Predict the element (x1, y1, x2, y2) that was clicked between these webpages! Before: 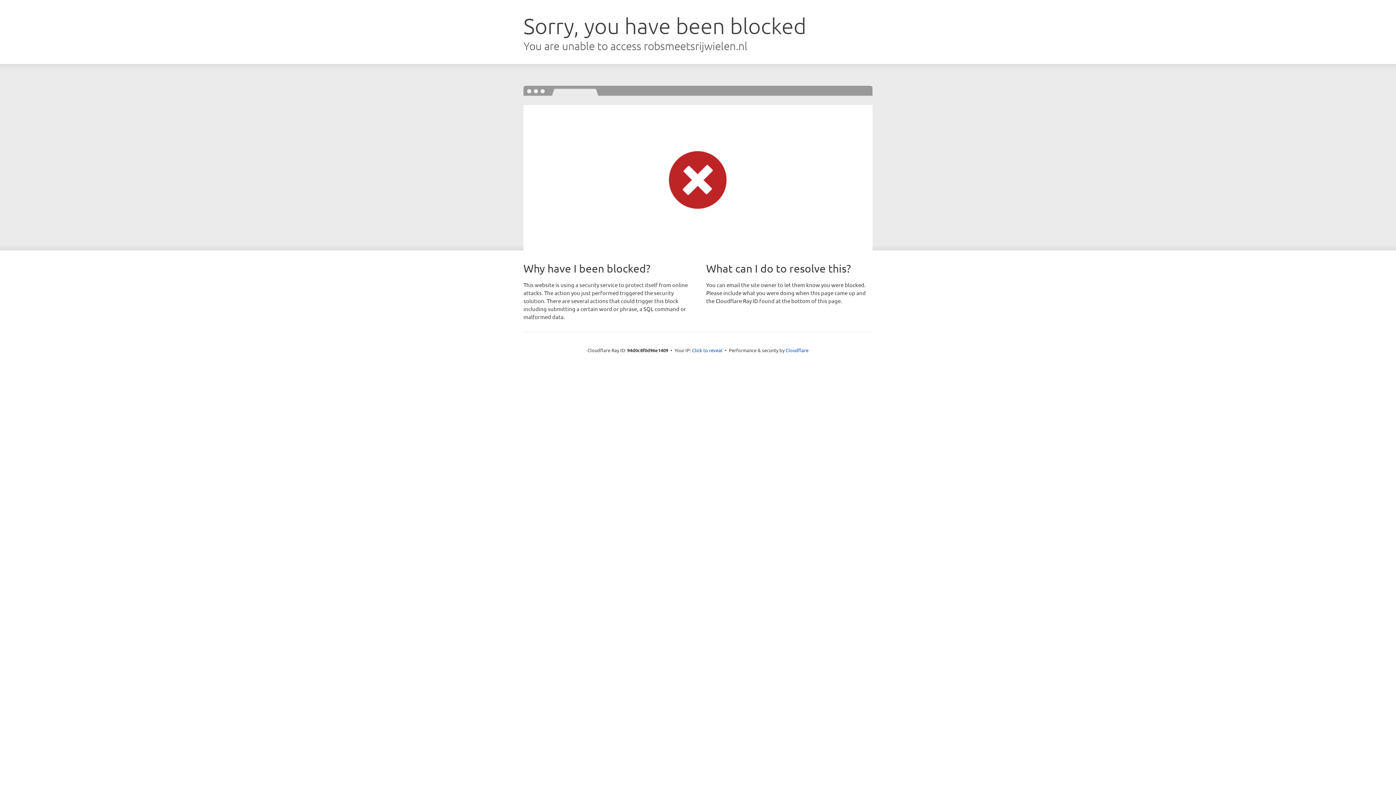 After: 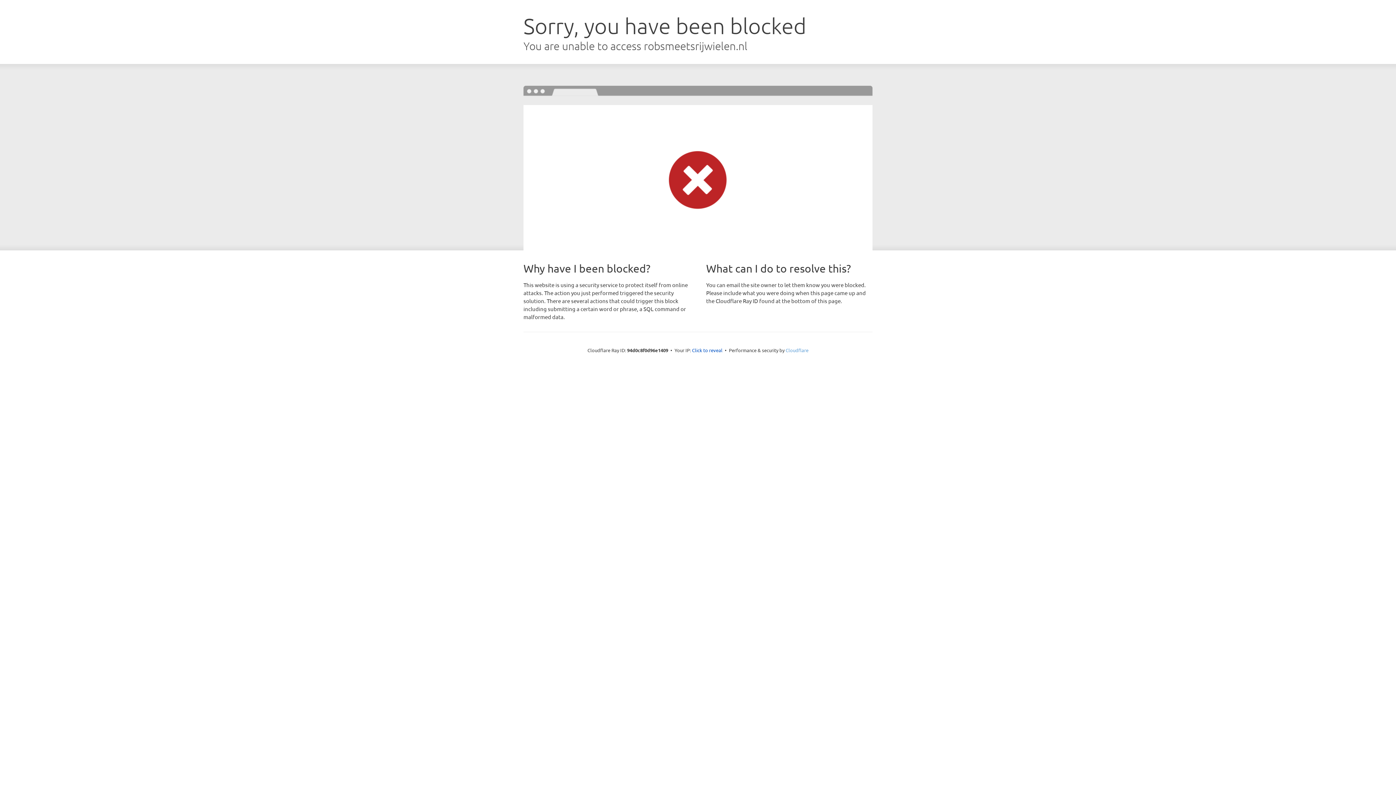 Action: label: Cloudflare bbox: (785, 347, 808, 353)